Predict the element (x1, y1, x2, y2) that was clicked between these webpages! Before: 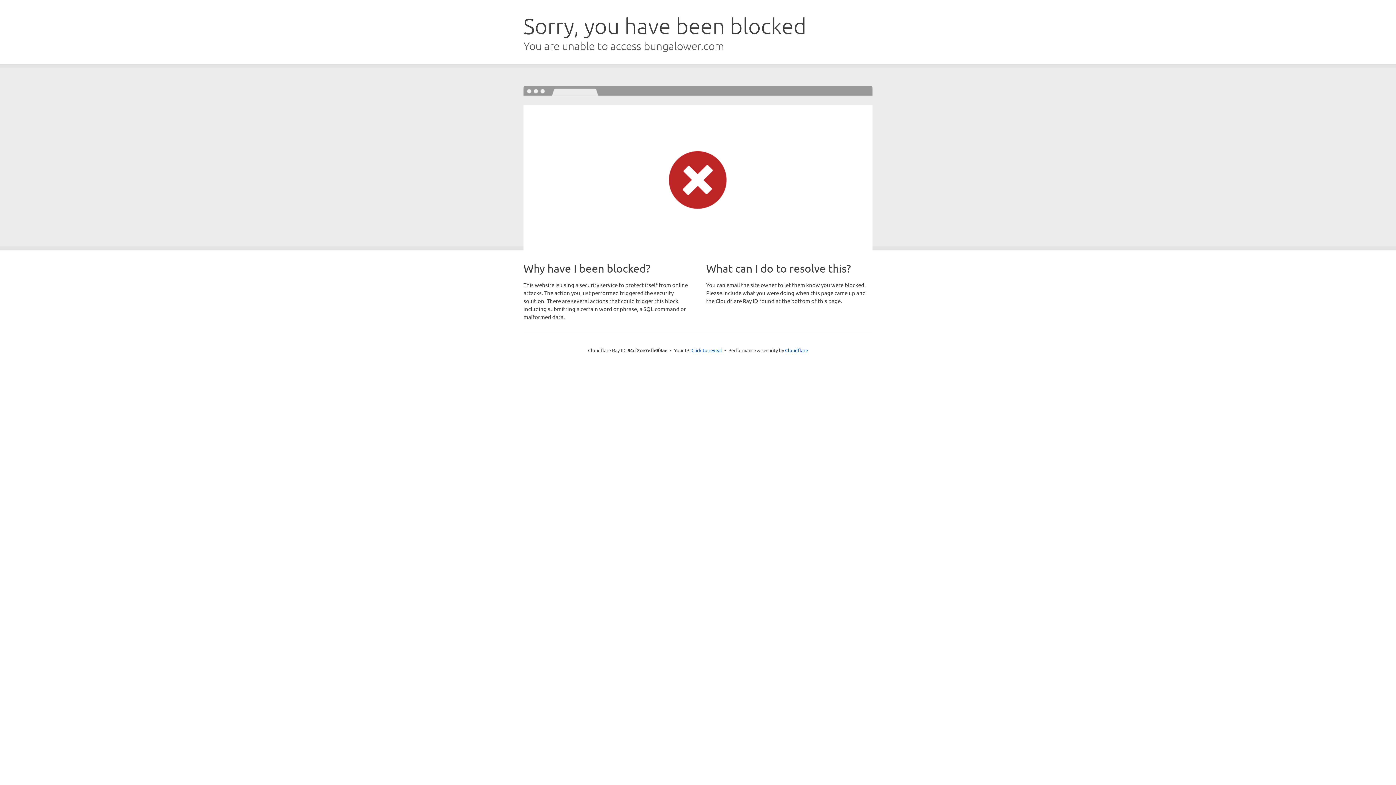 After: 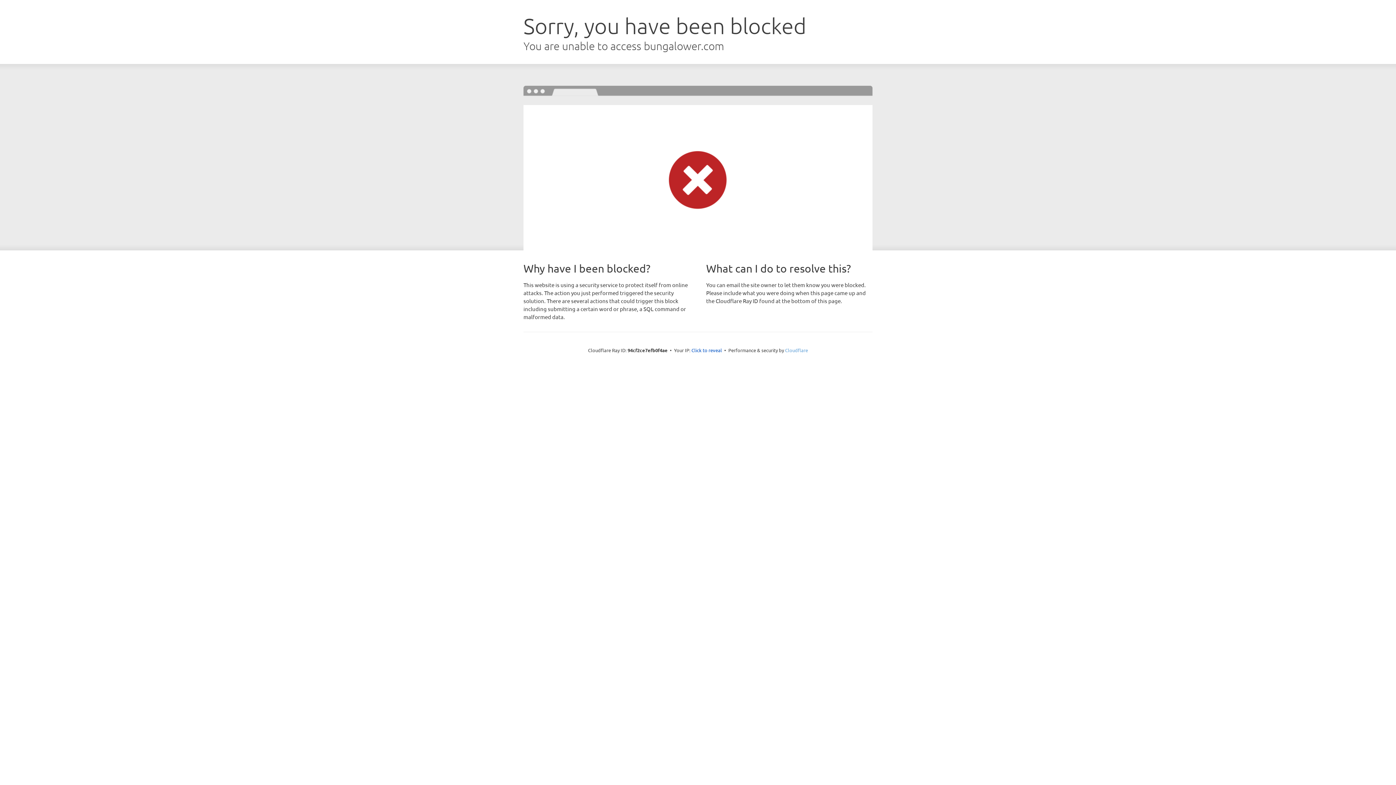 Action: bbox: (785, 347, 808, 353) label: Cloudflare